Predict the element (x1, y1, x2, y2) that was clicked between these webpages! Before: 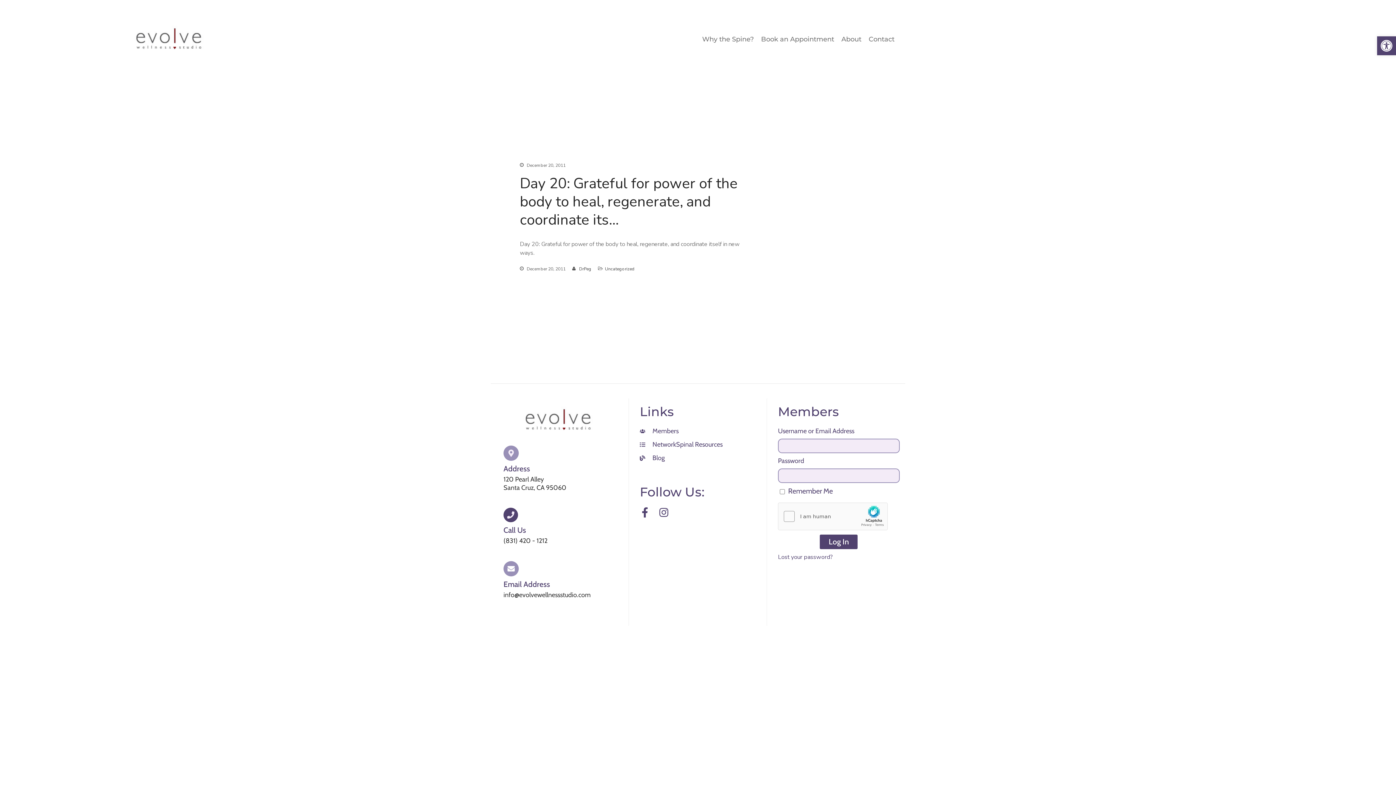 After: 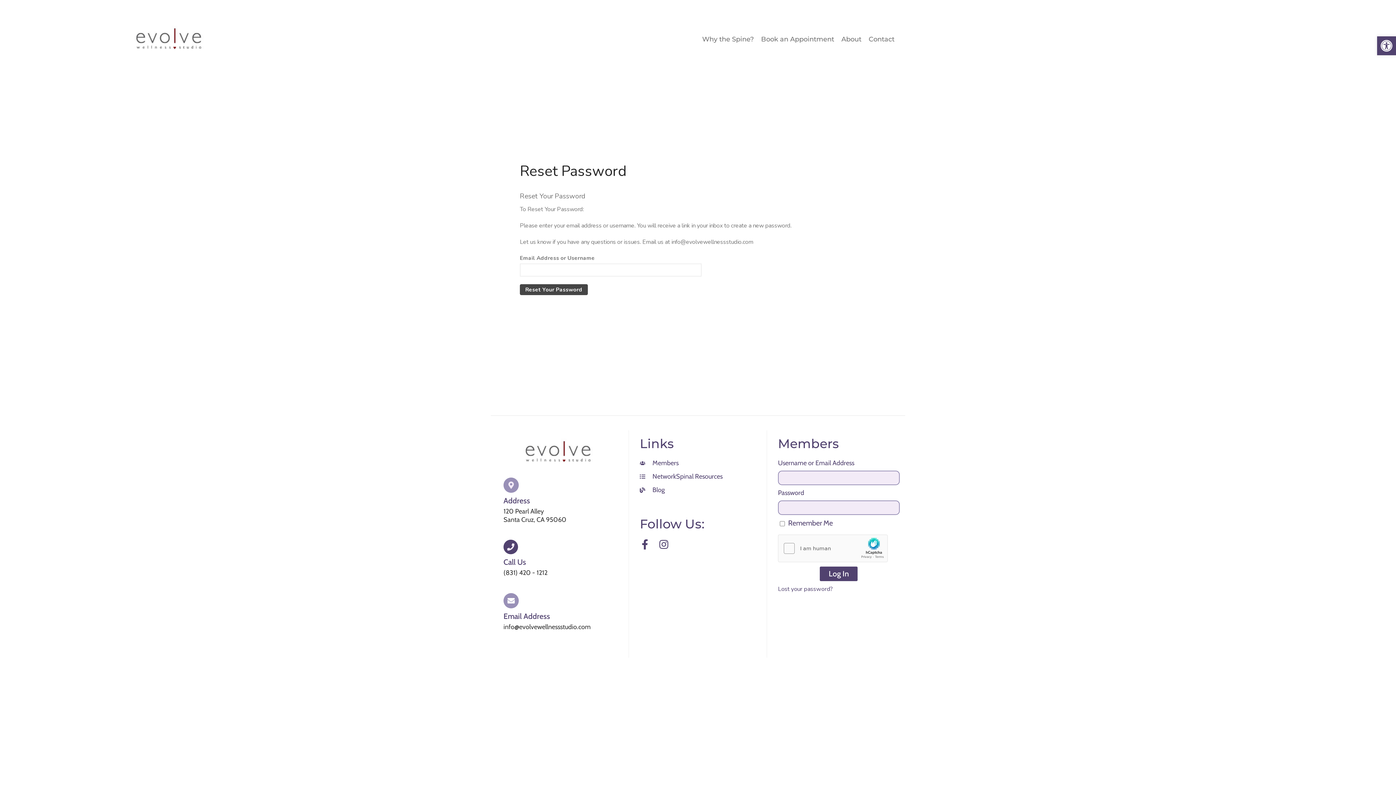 Action: bbox: (778, 553, 833, 561) label: Lost your password?